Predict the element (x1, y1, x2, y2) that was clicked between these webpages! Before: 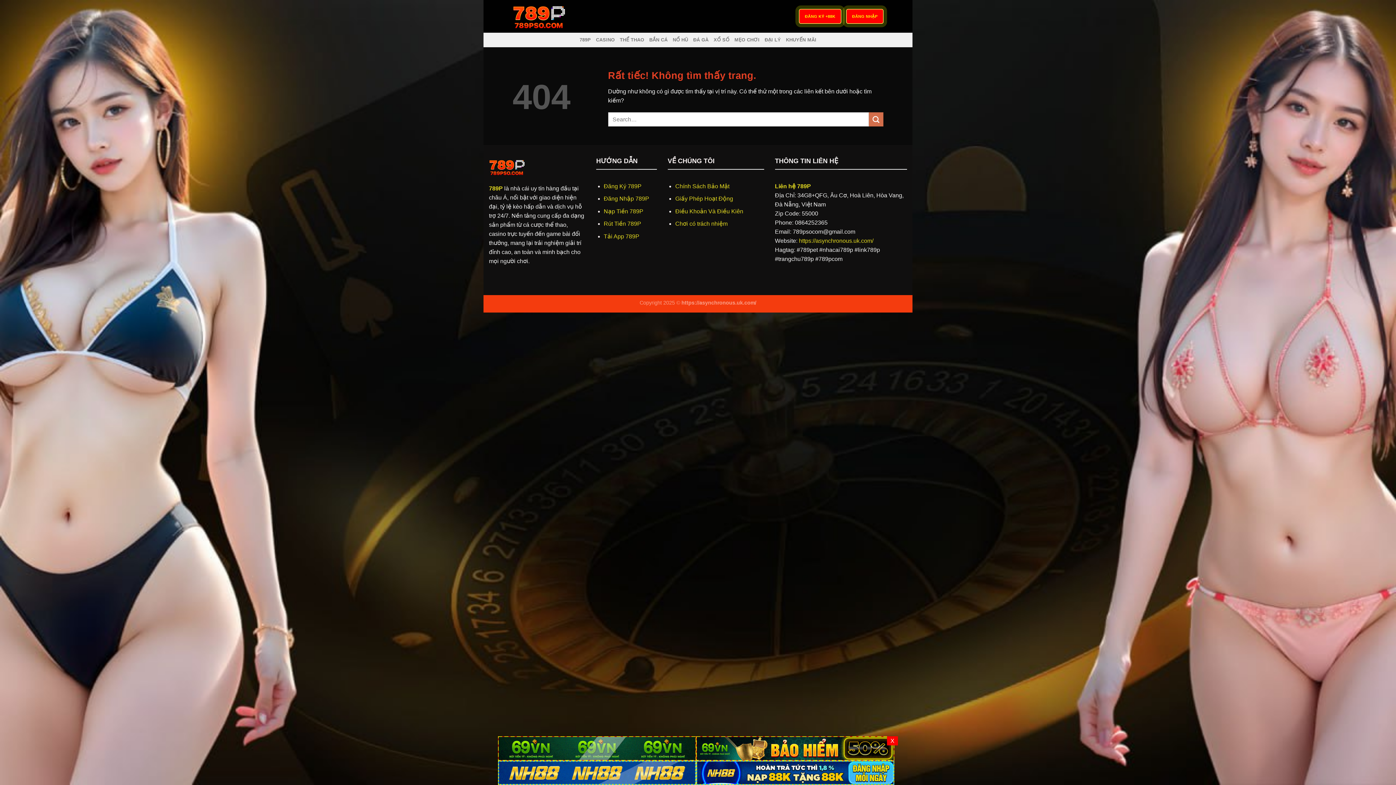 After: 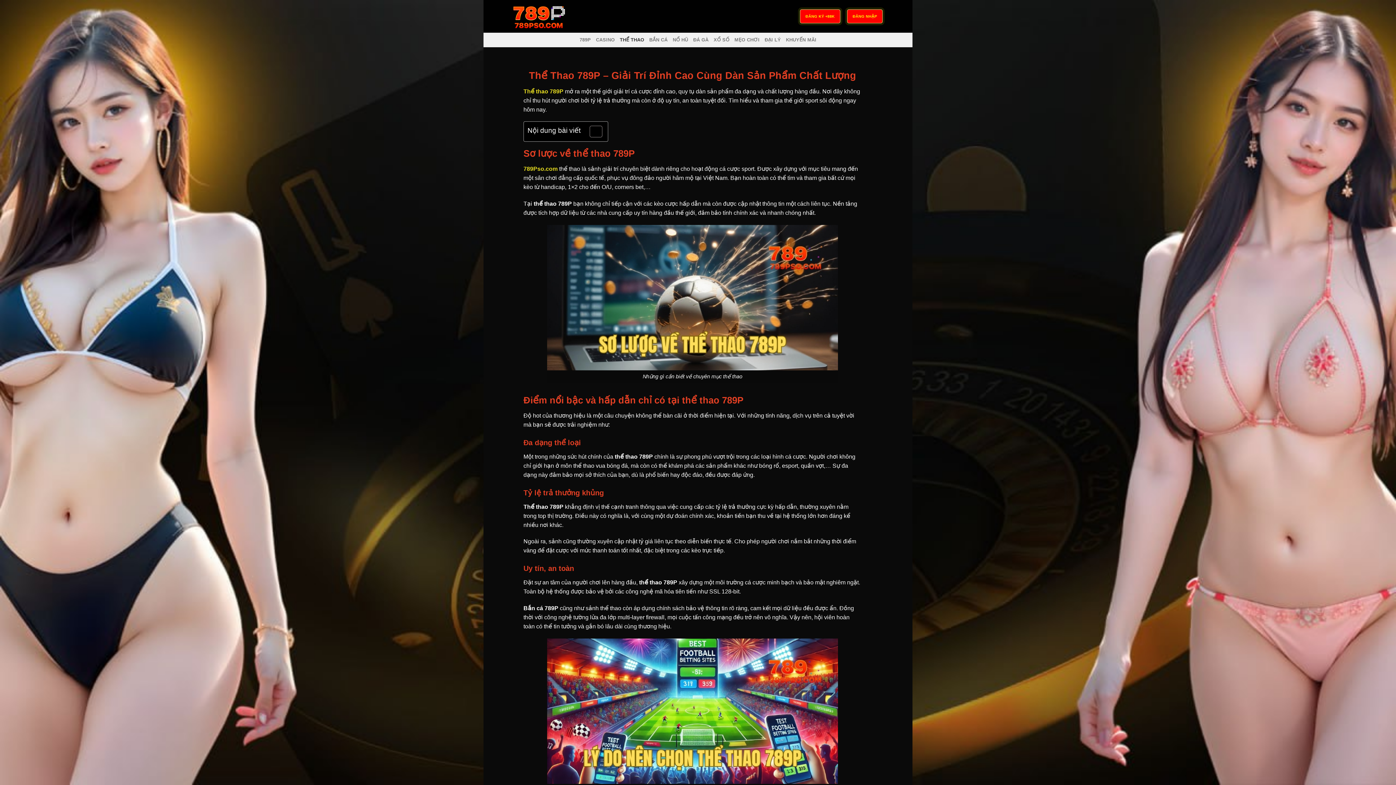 Action: label: THỂ THAO bbox: (619, 32, 644, 47)